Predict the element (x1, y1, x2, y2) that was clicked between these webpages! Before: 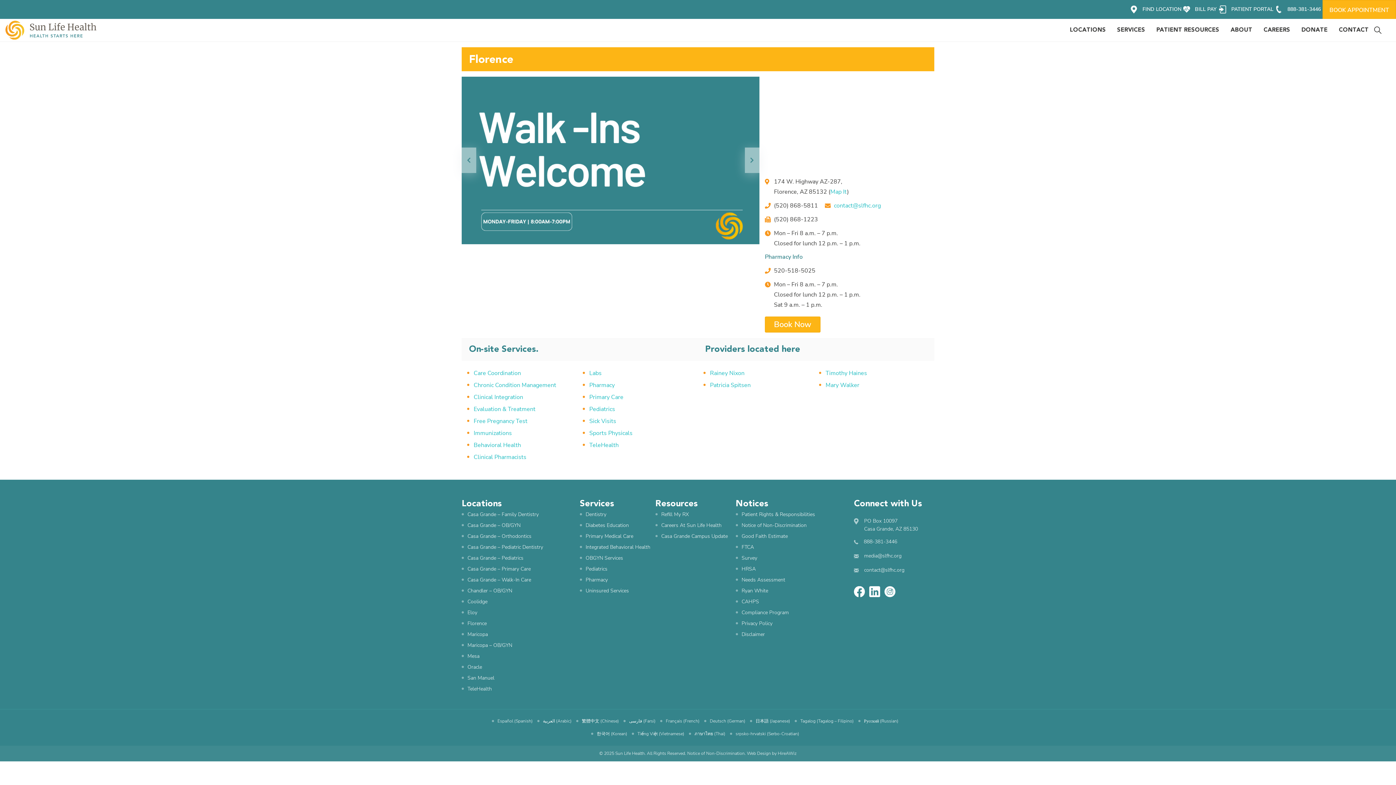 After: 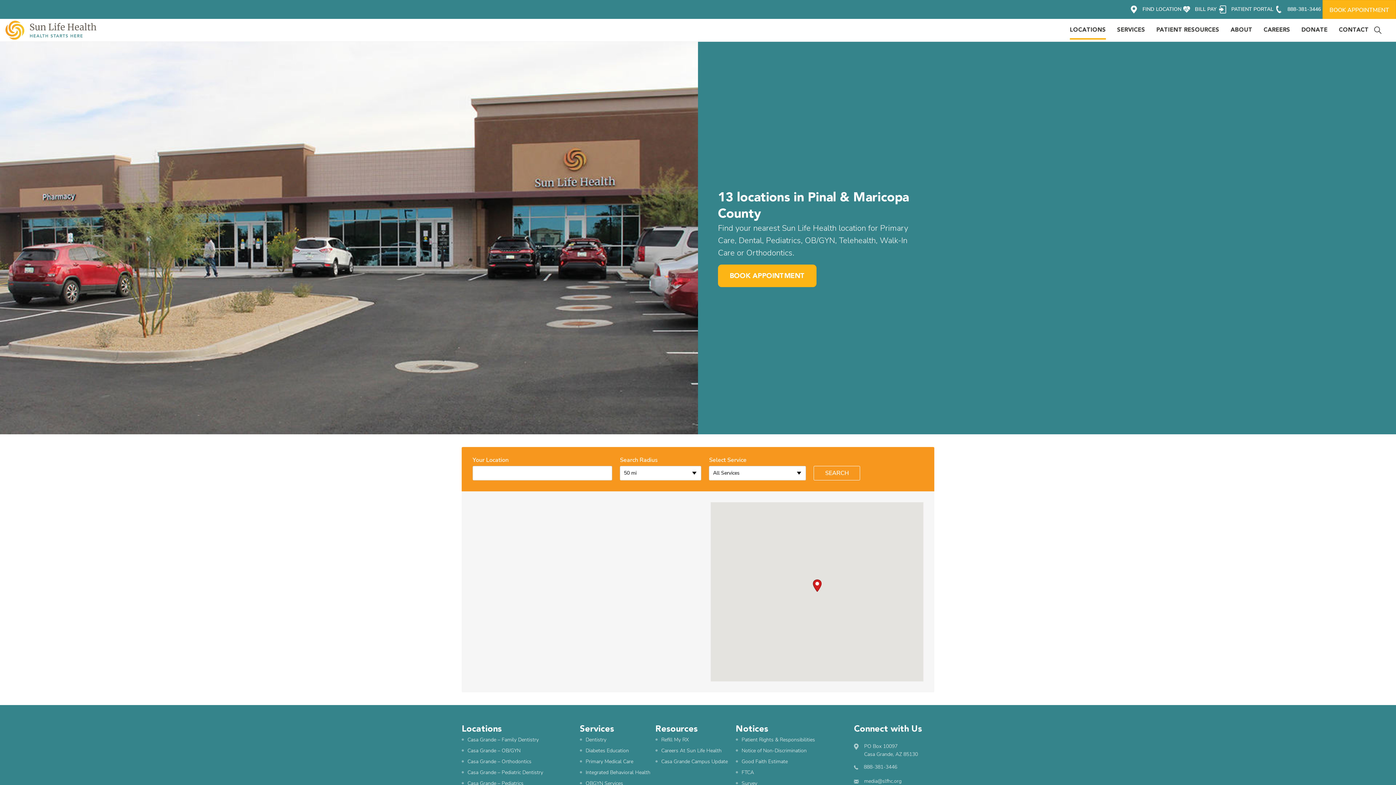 Action: label: LOCATIONS bbox: (1070, 20, 1106, 39)